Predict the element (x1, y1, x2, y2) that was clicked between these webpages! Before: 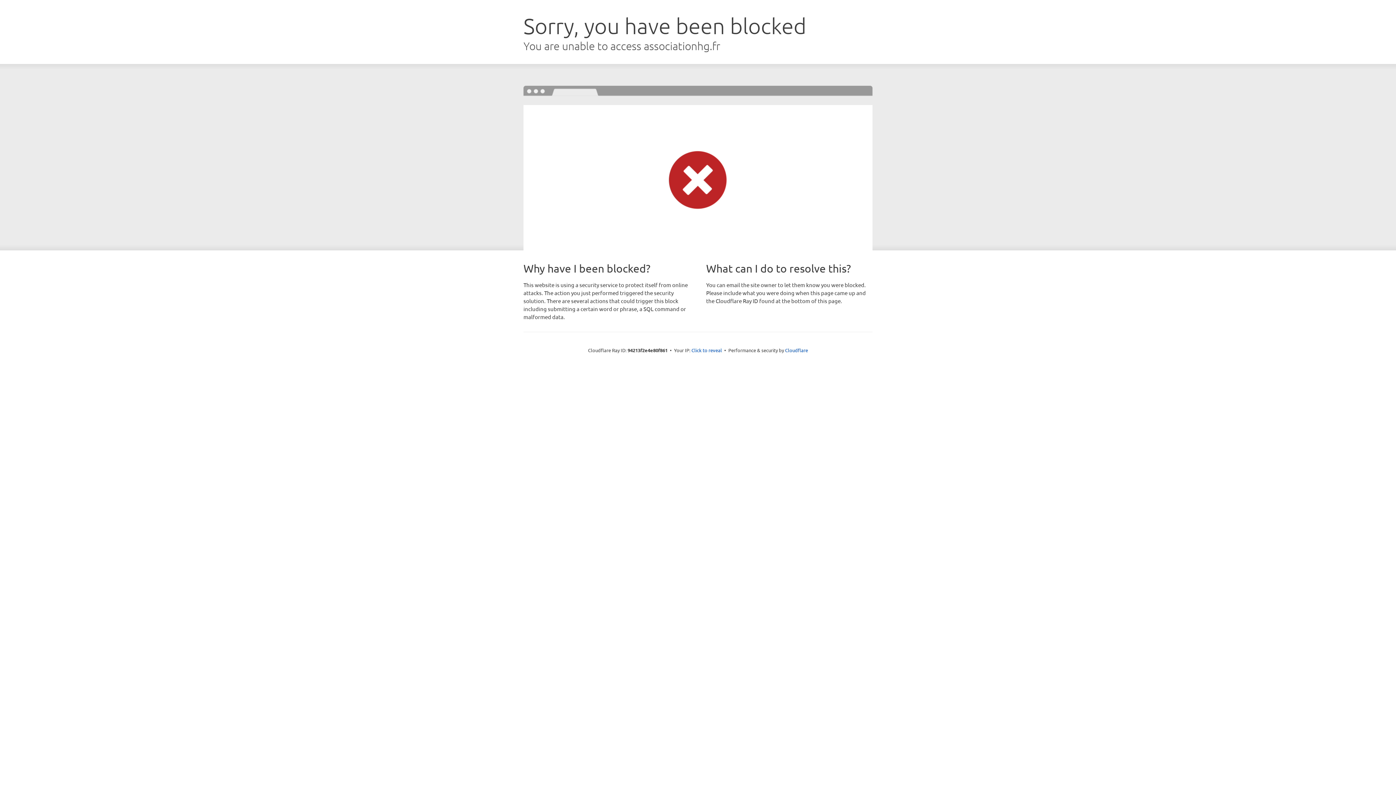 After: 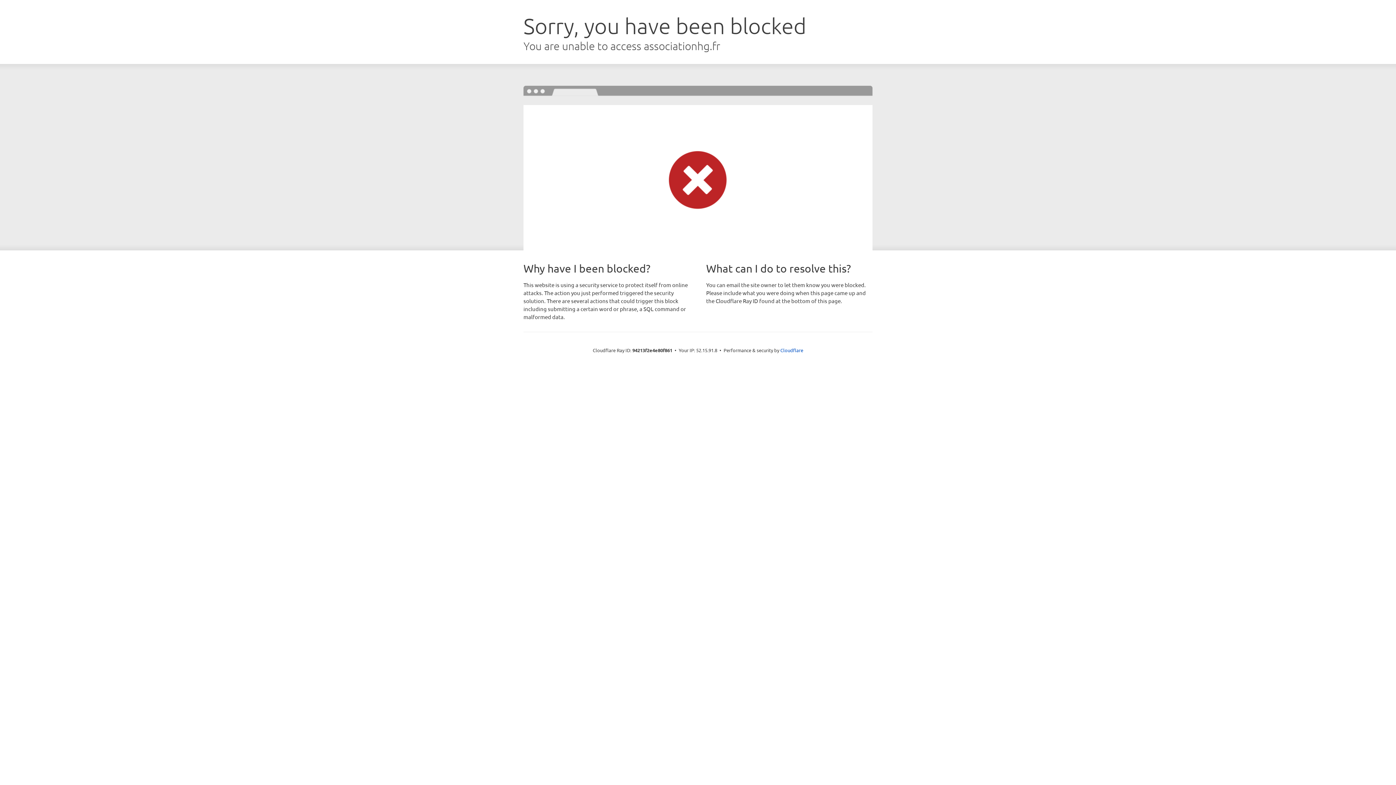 Action: bbox: (691, 346, 722, 353) label: Click to reveal